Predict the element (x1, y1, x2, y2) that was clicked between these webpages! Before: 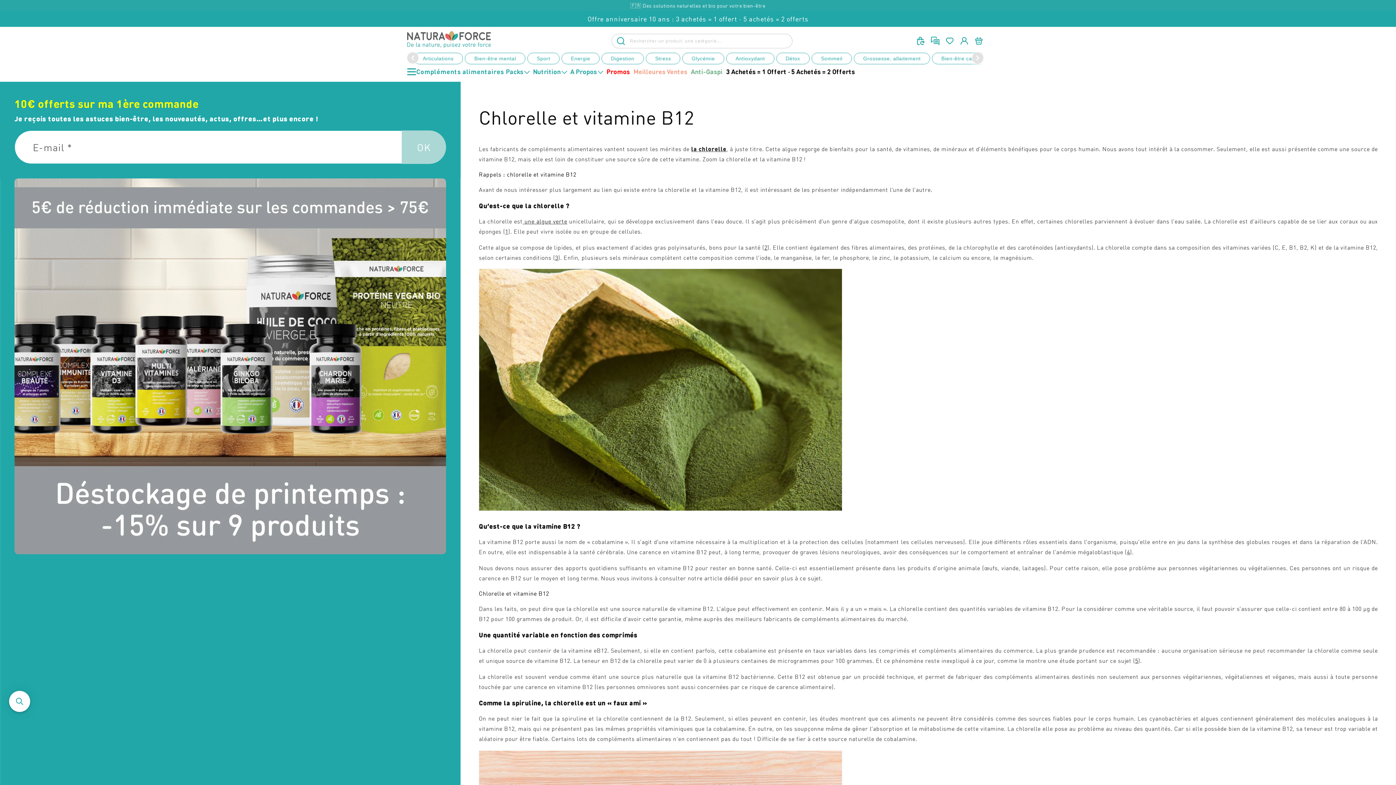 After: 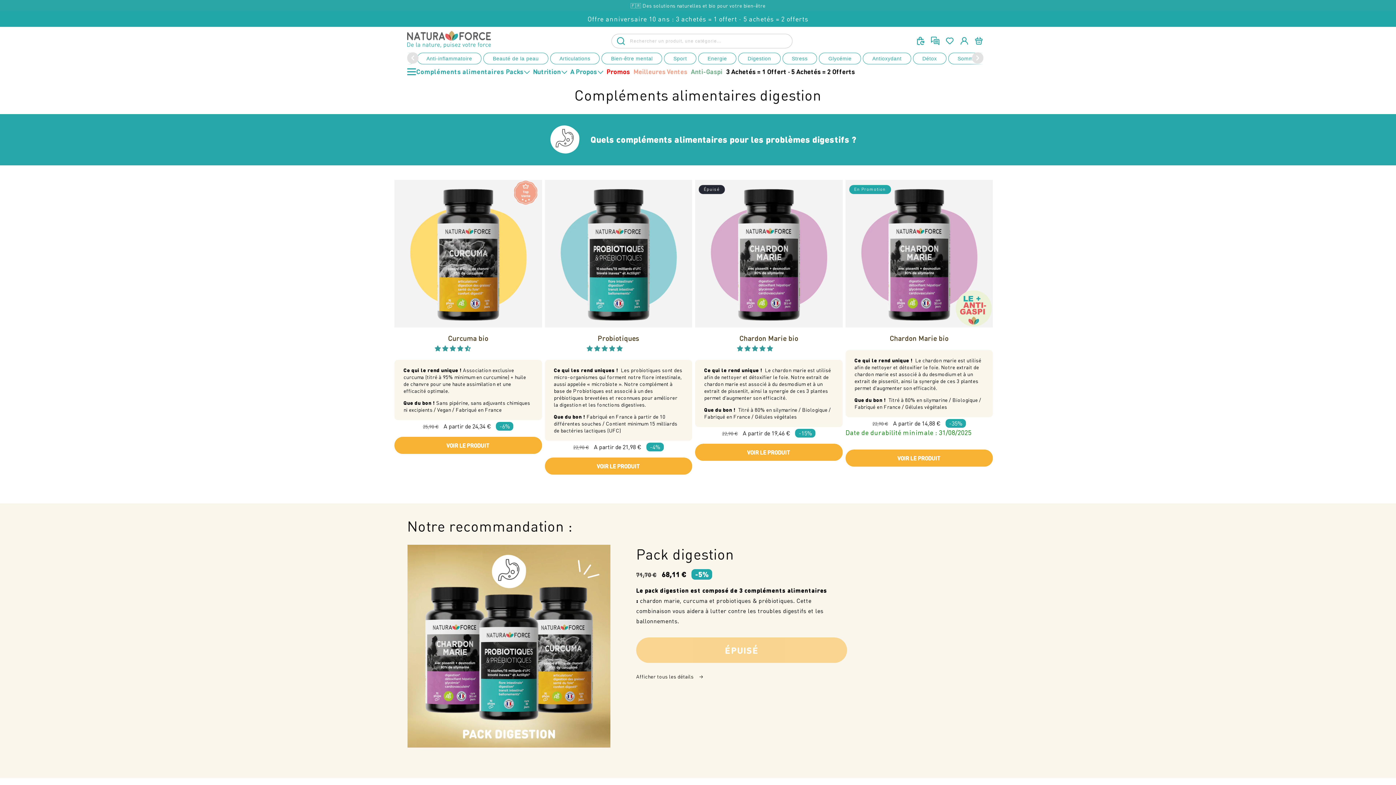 Action: label: Digestion bbox: (799, 52, 841, 64)